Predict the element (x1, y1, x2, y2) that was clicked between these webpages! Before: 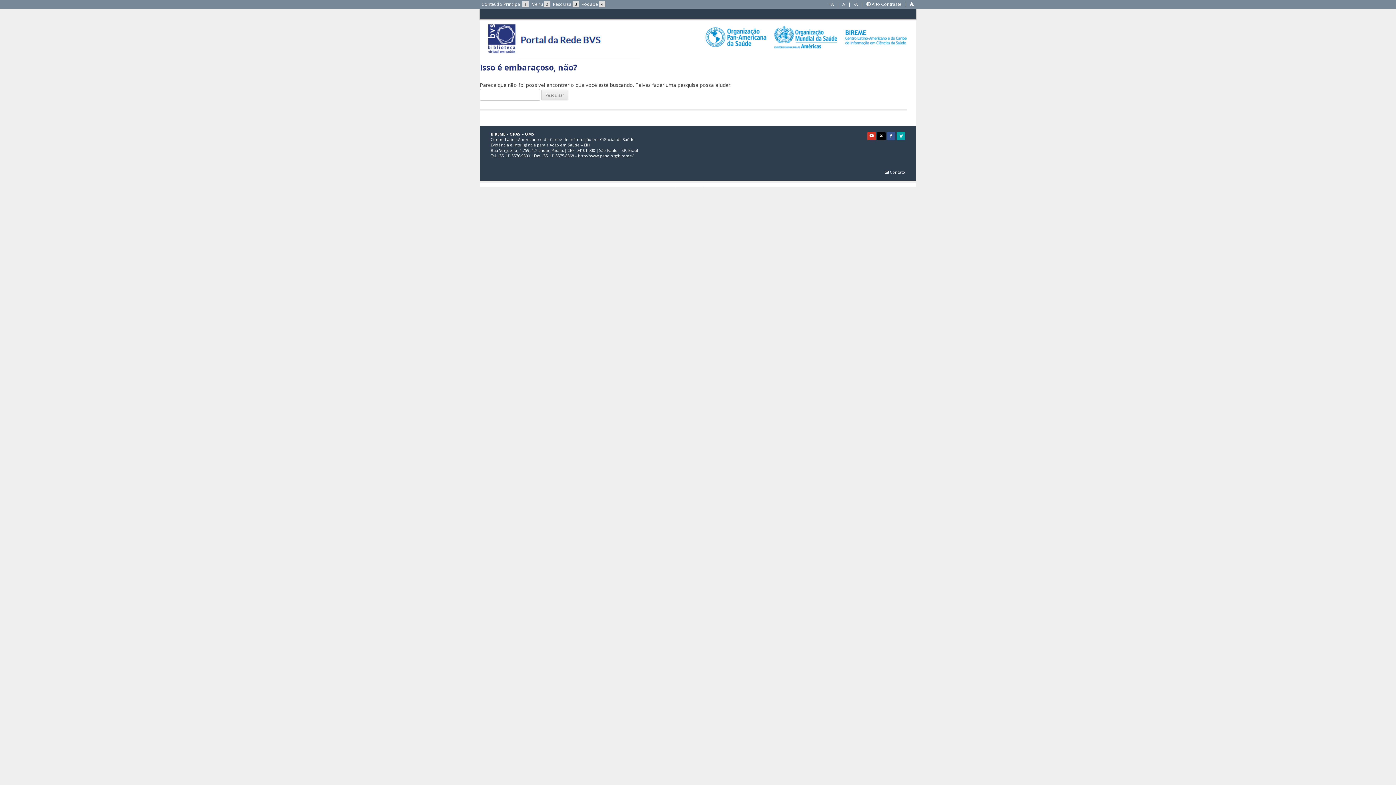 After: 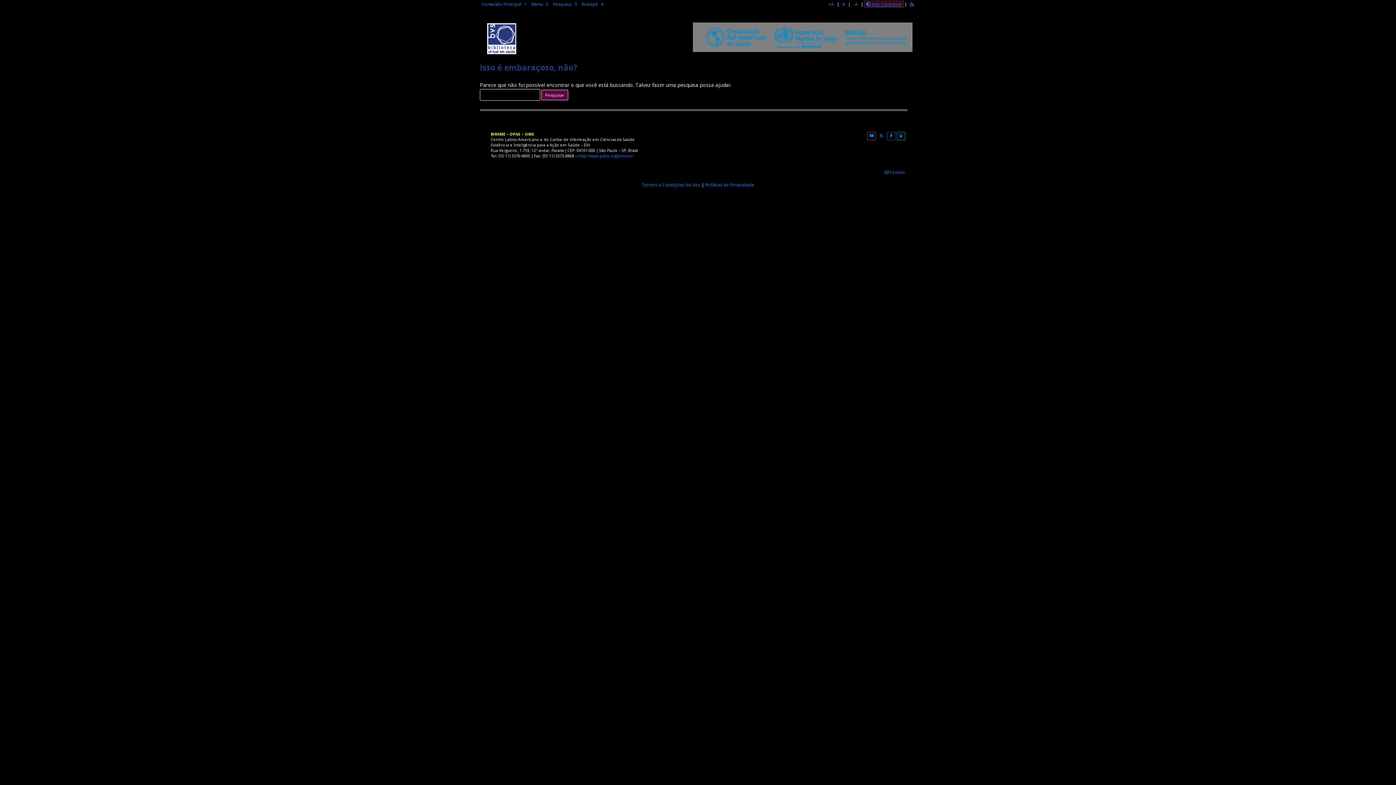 Action: bbox: (864, 1, 903, 7) label:  Alto Contraste